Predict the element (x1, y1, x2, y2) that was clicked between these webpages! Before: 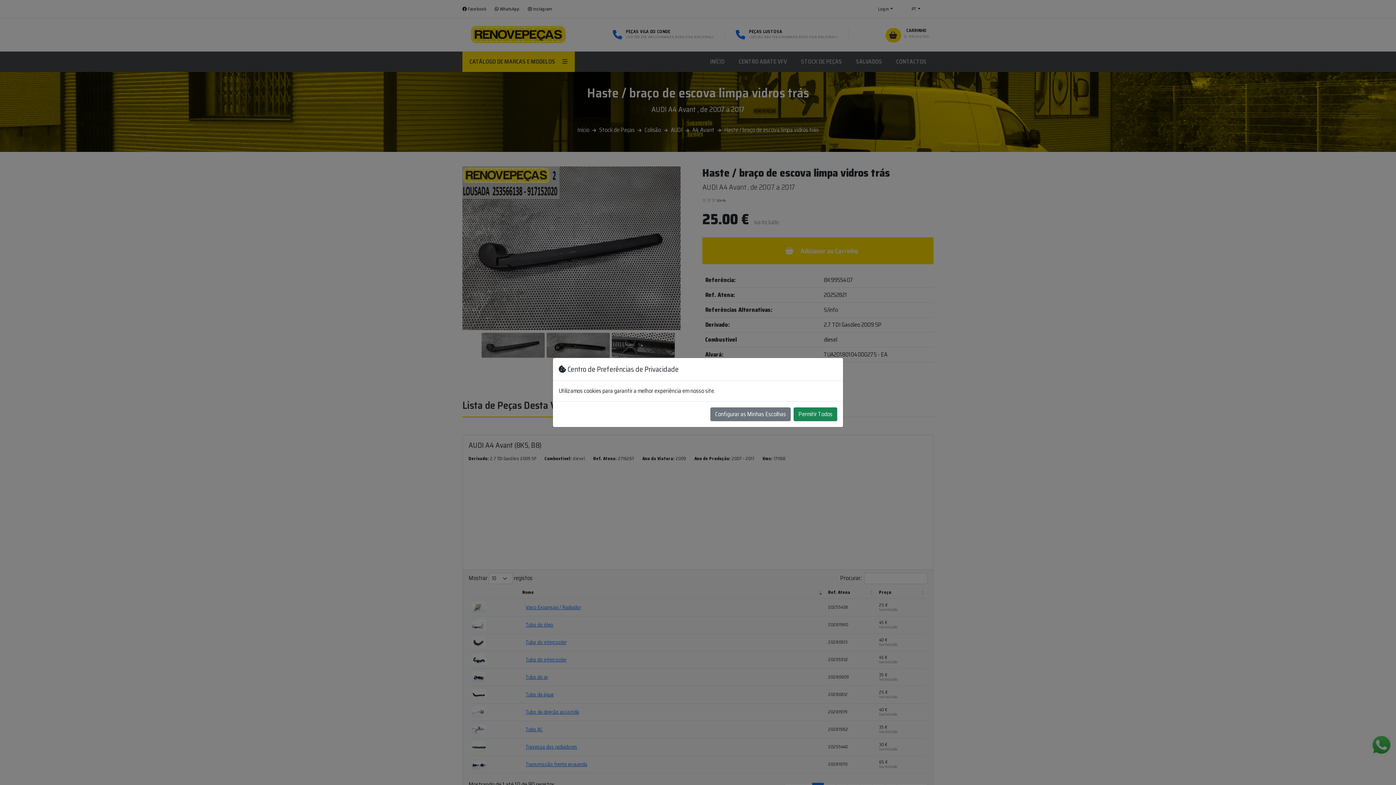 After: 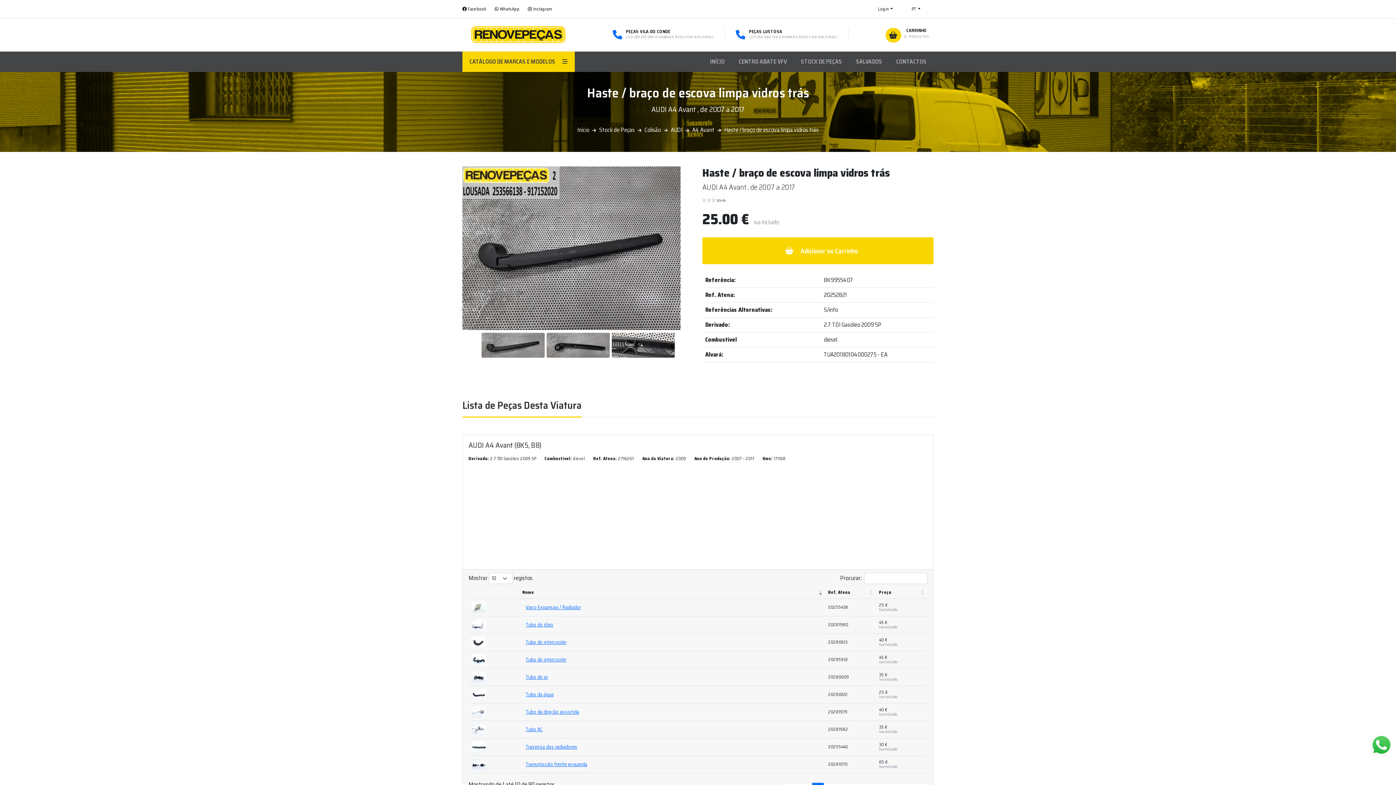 Action: bbox: (793, 407, 837, 421) label: Permitir Todos